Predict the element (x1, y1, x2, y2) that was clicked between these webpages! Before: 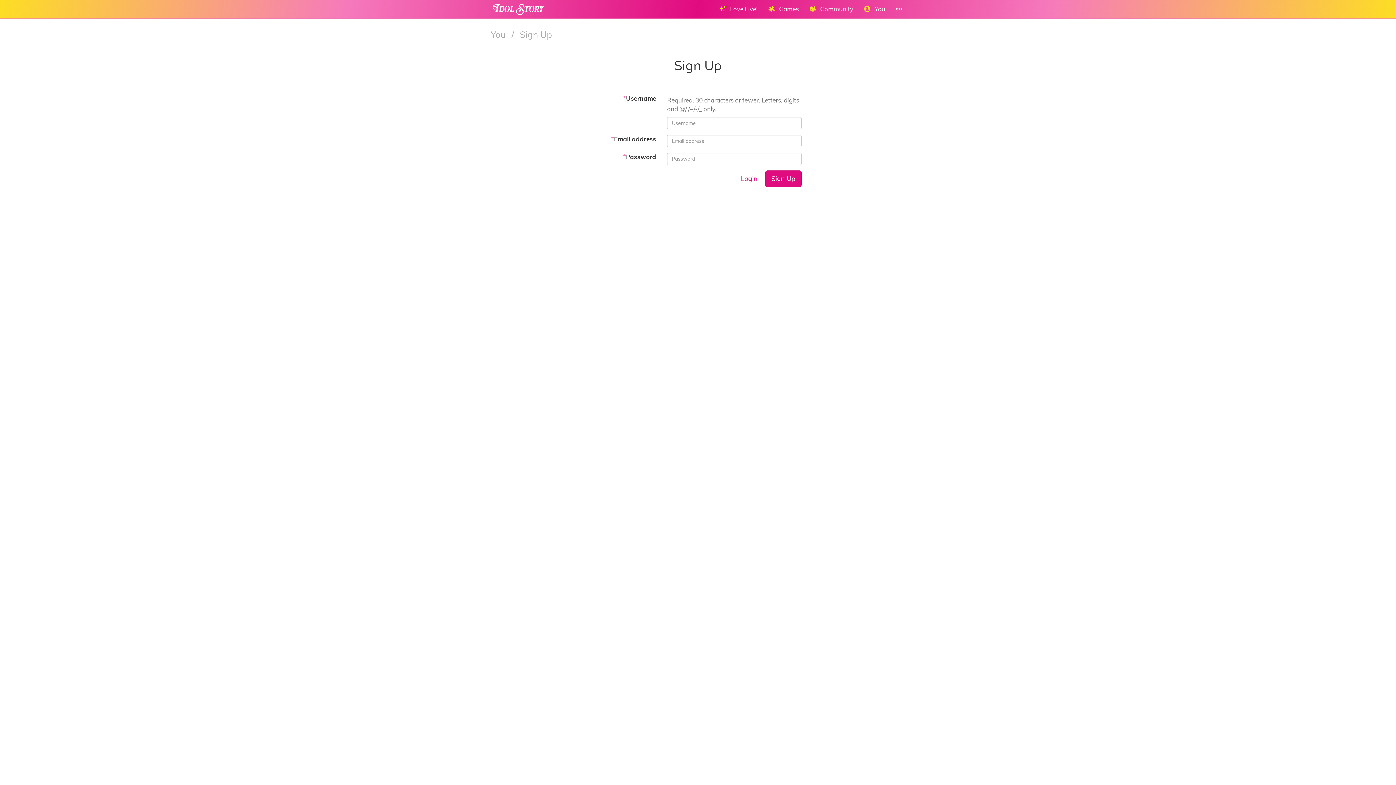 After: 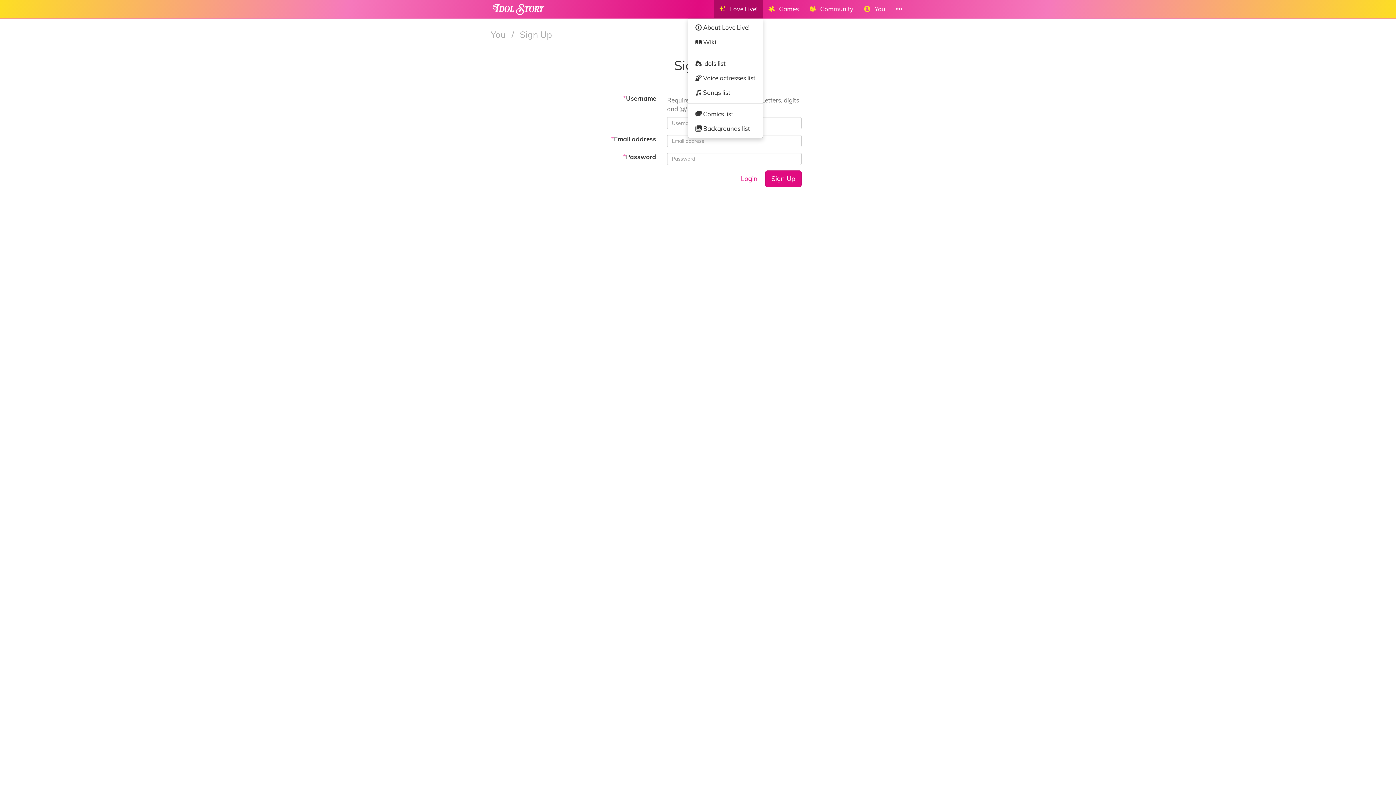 Action: label:    Love Live! bbox: (714, 0, 763, 18)